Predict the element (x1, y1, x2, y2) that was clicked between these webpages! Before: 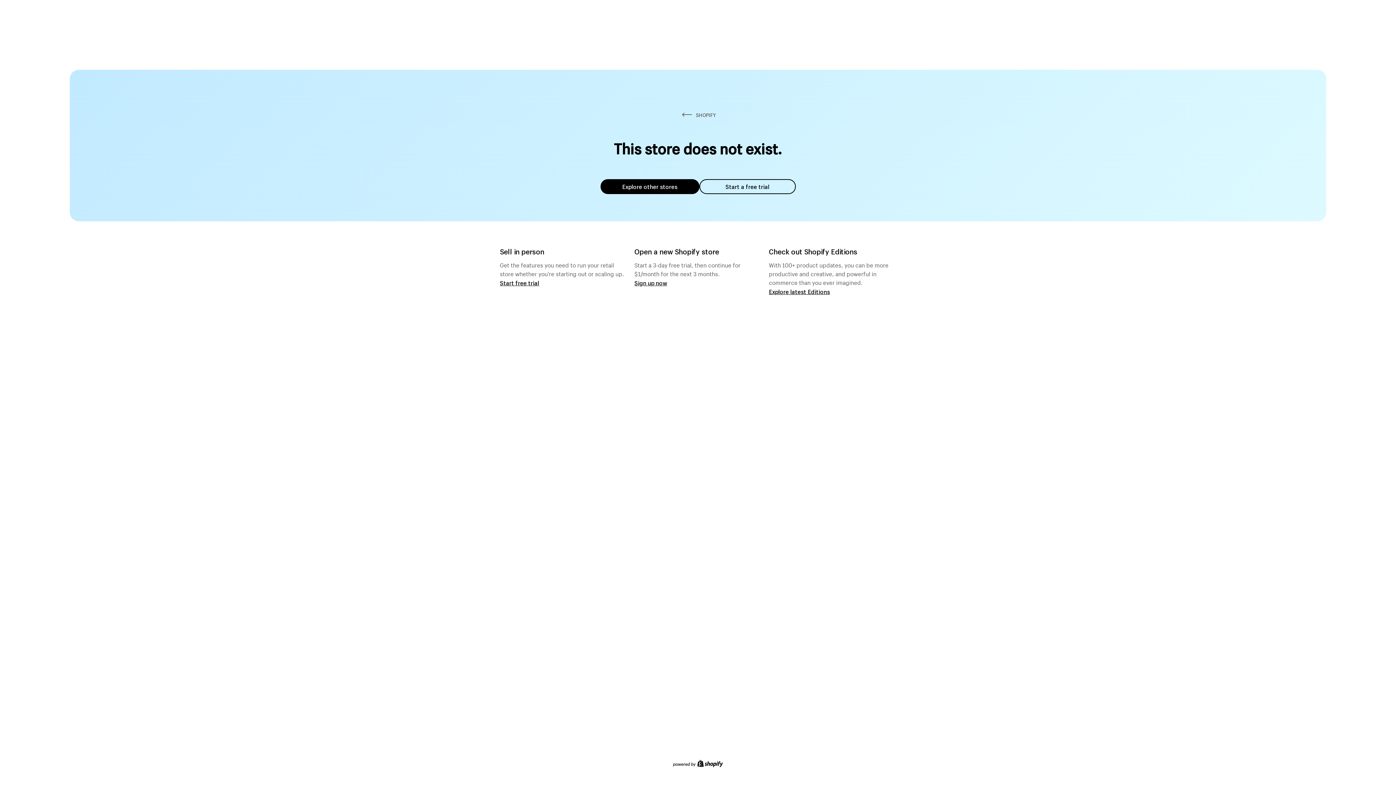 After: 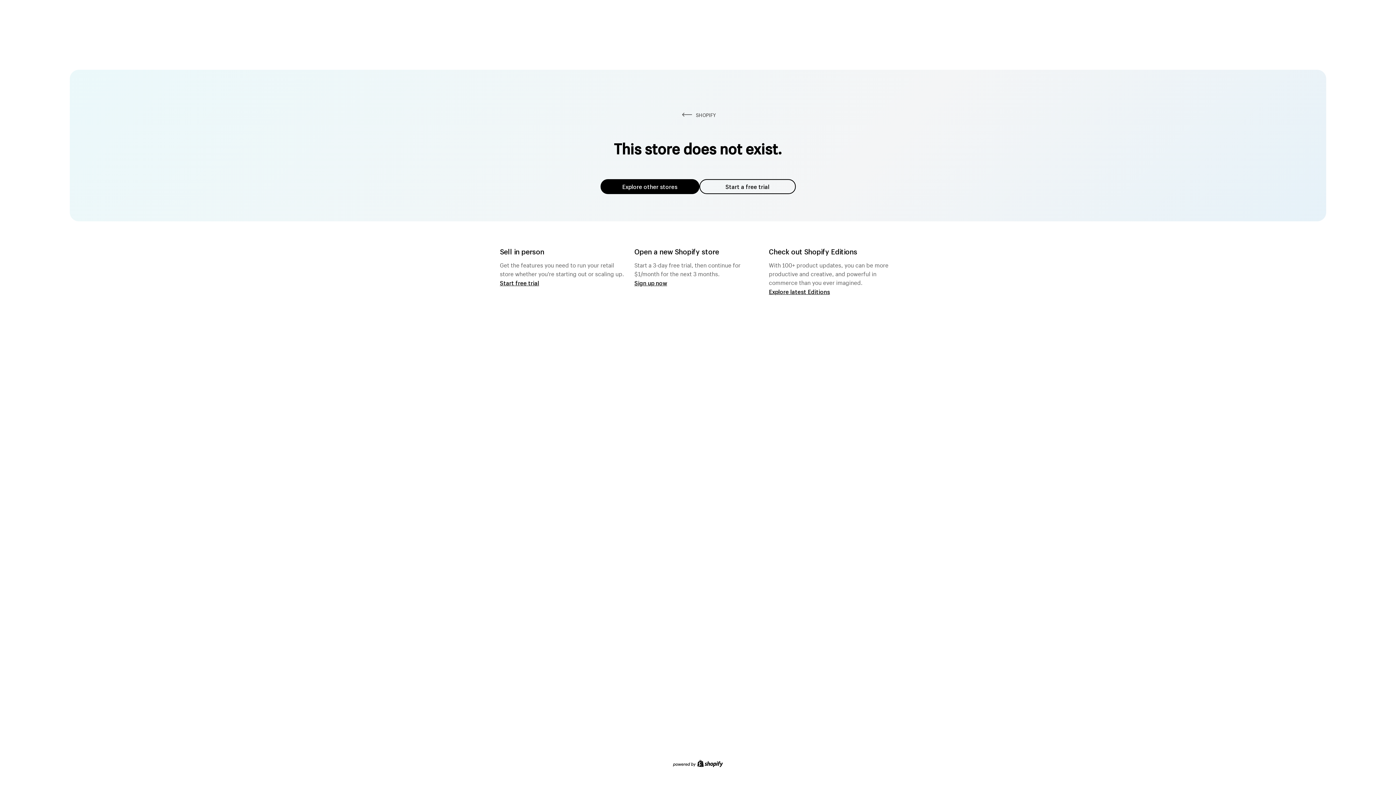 Action: label: Explore other stores bbox: (600, 179, 699, 194)